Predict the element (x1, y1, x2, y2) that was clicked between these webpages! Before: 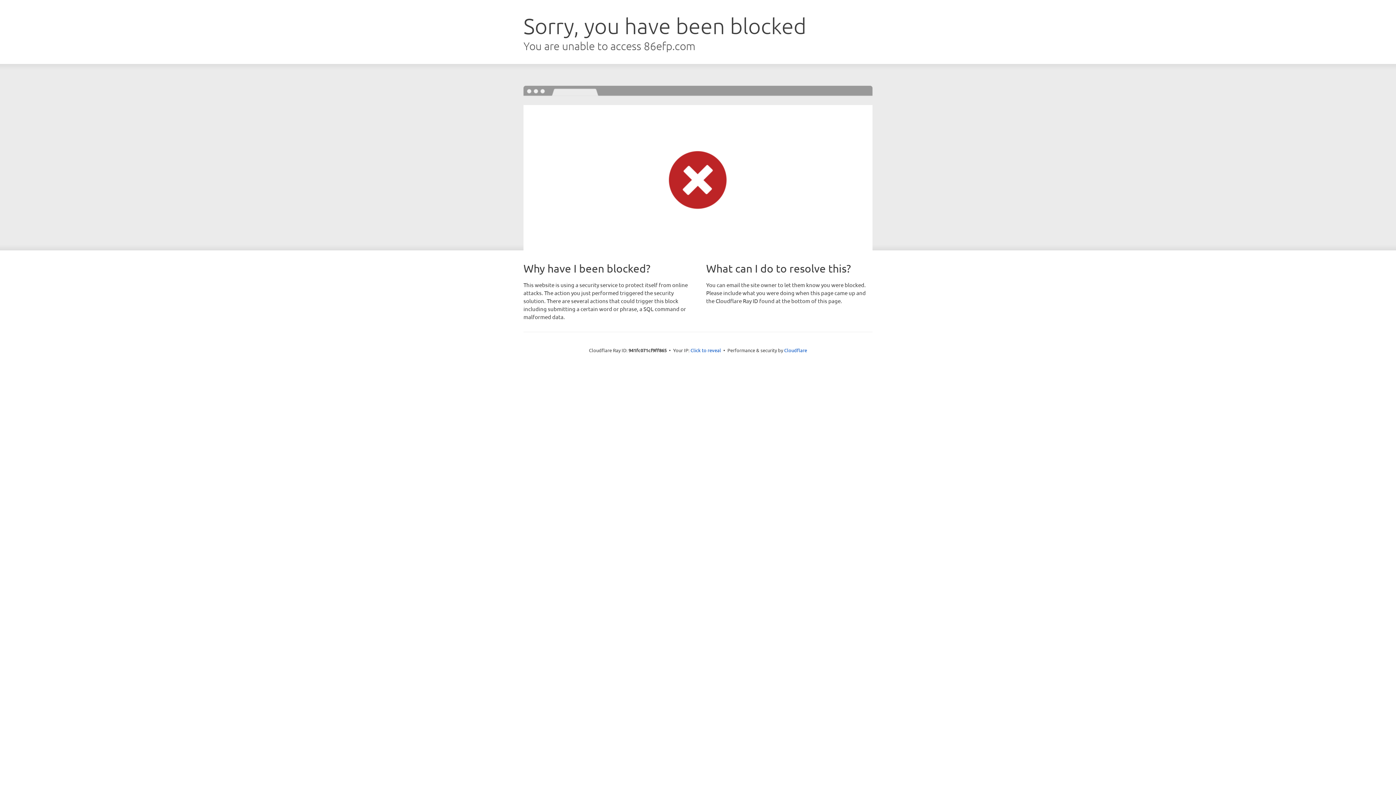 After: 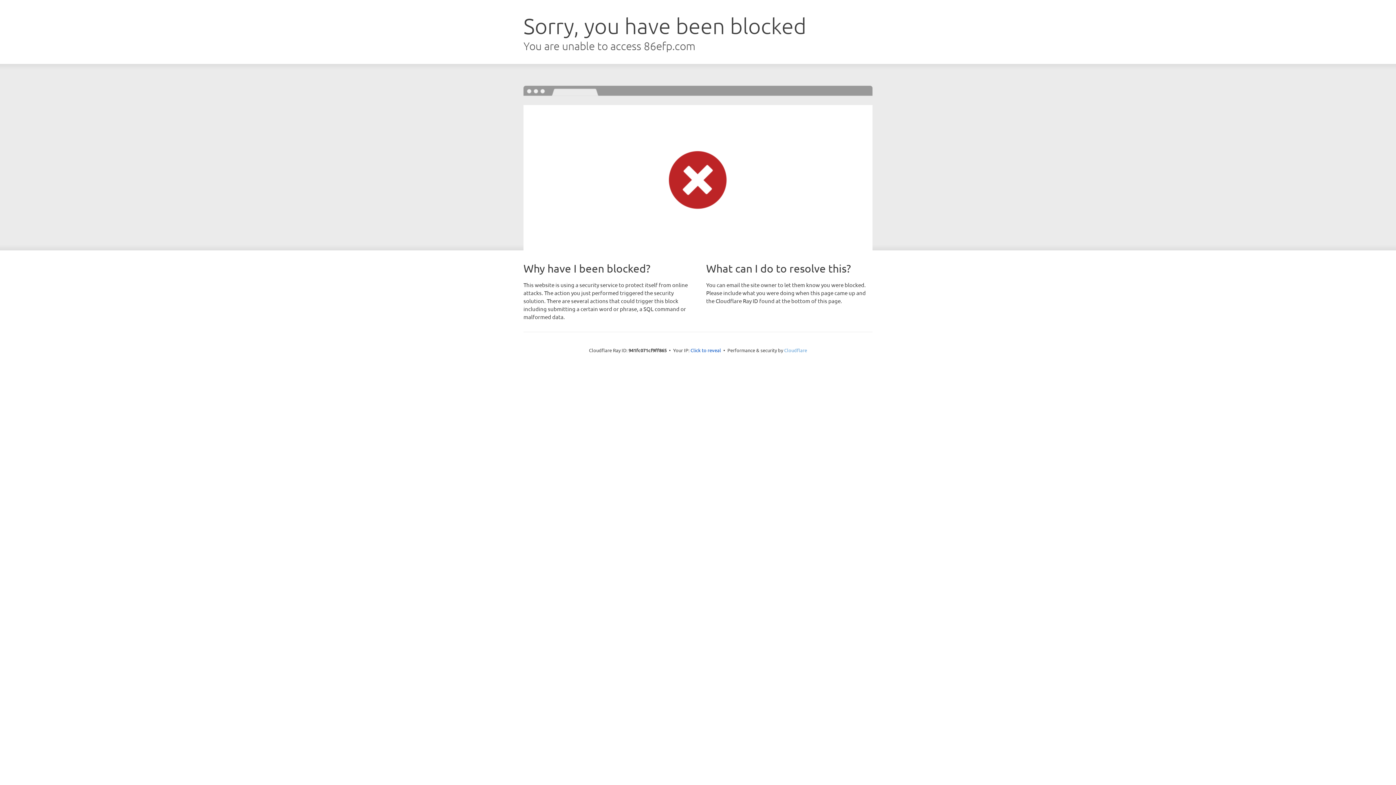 Action: label: Cloudflare bbox: (784, 347, 807, 353)